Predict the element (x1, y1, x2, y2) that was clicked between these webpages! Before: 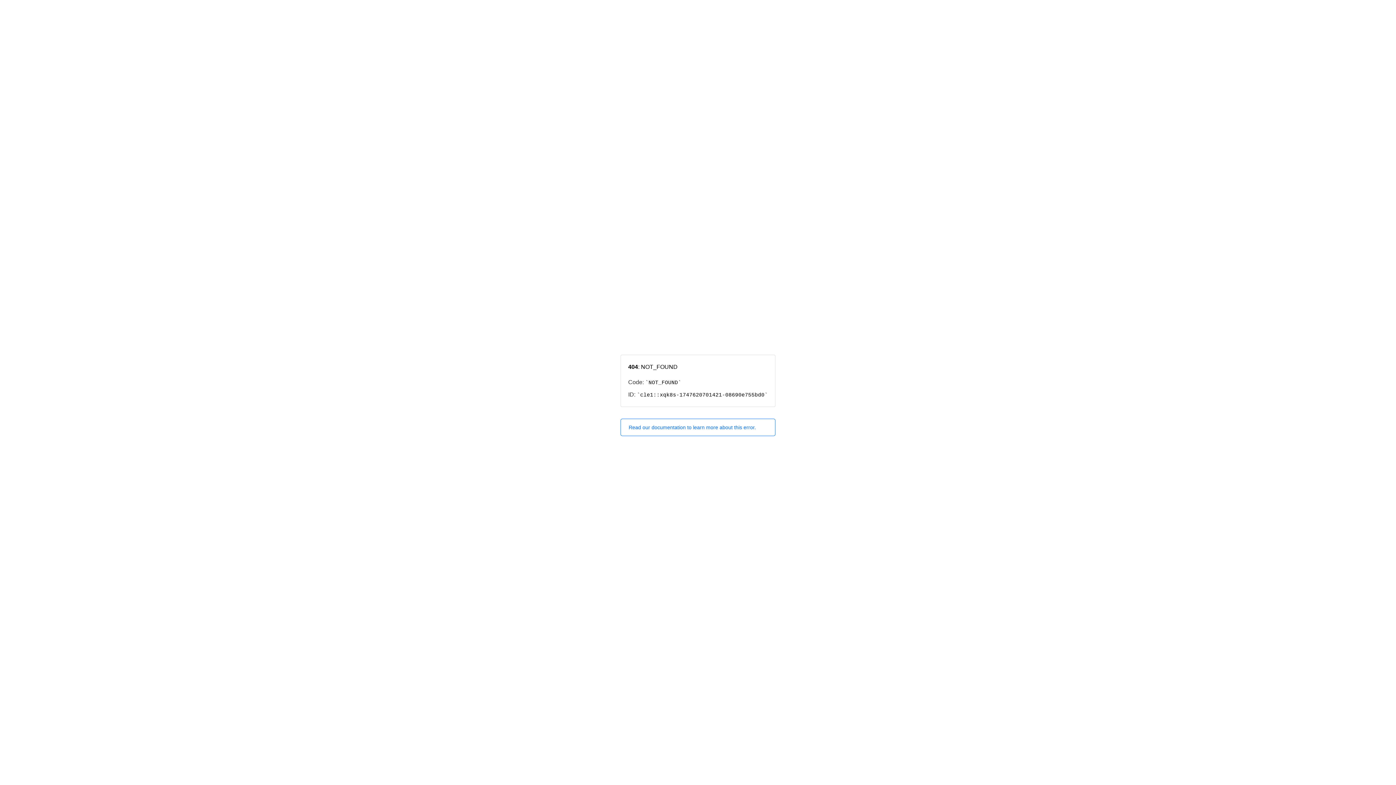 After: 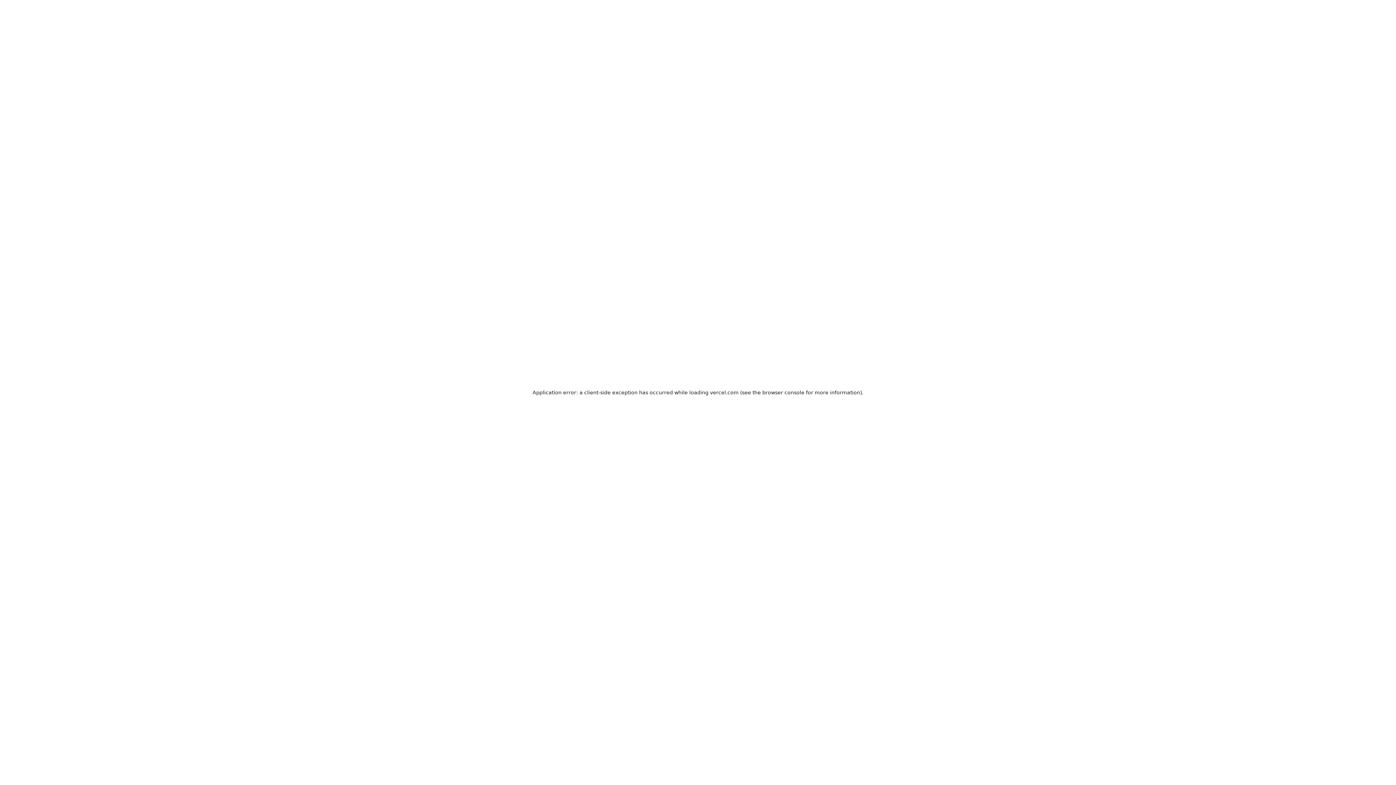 Action: bbox: (620, 418, 775, 436) label: Read our documentation to learn more about this error.